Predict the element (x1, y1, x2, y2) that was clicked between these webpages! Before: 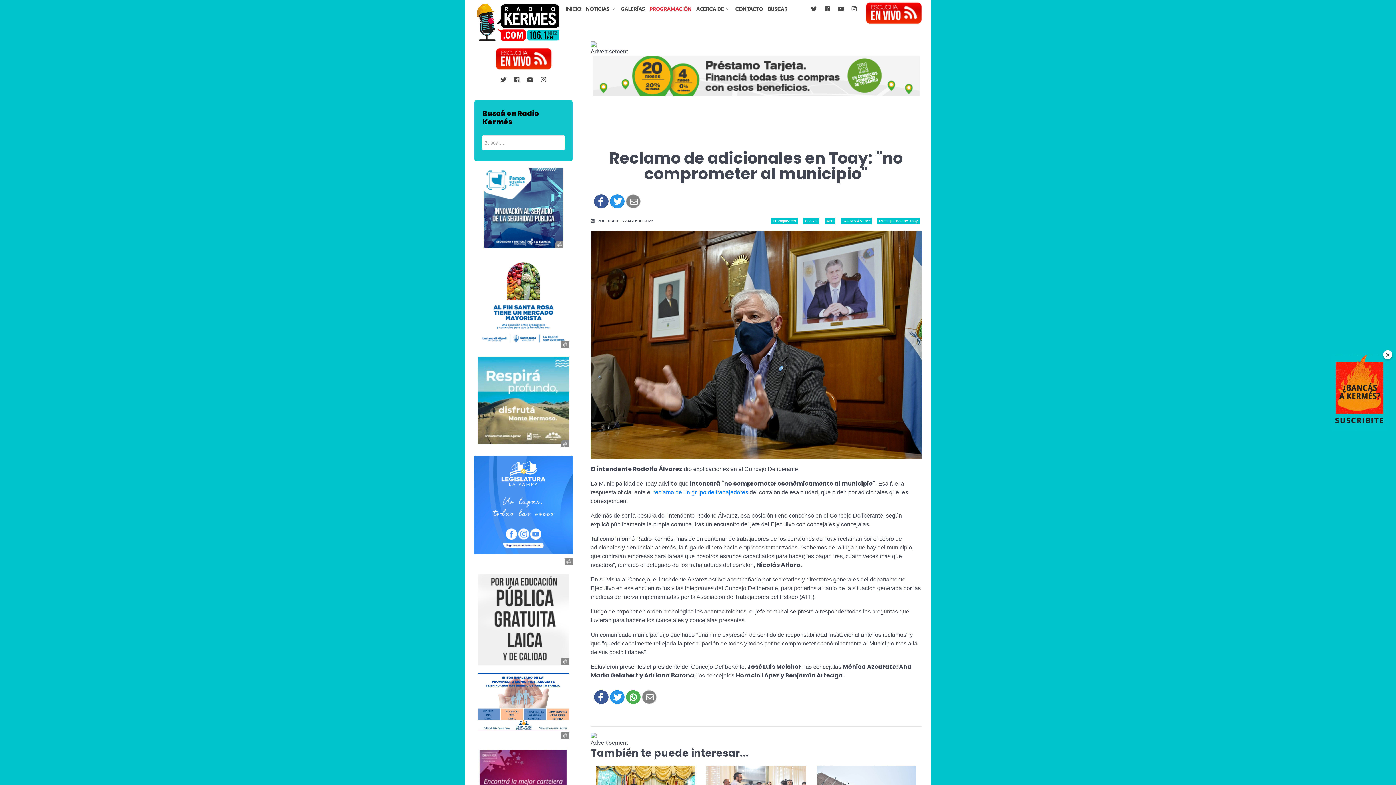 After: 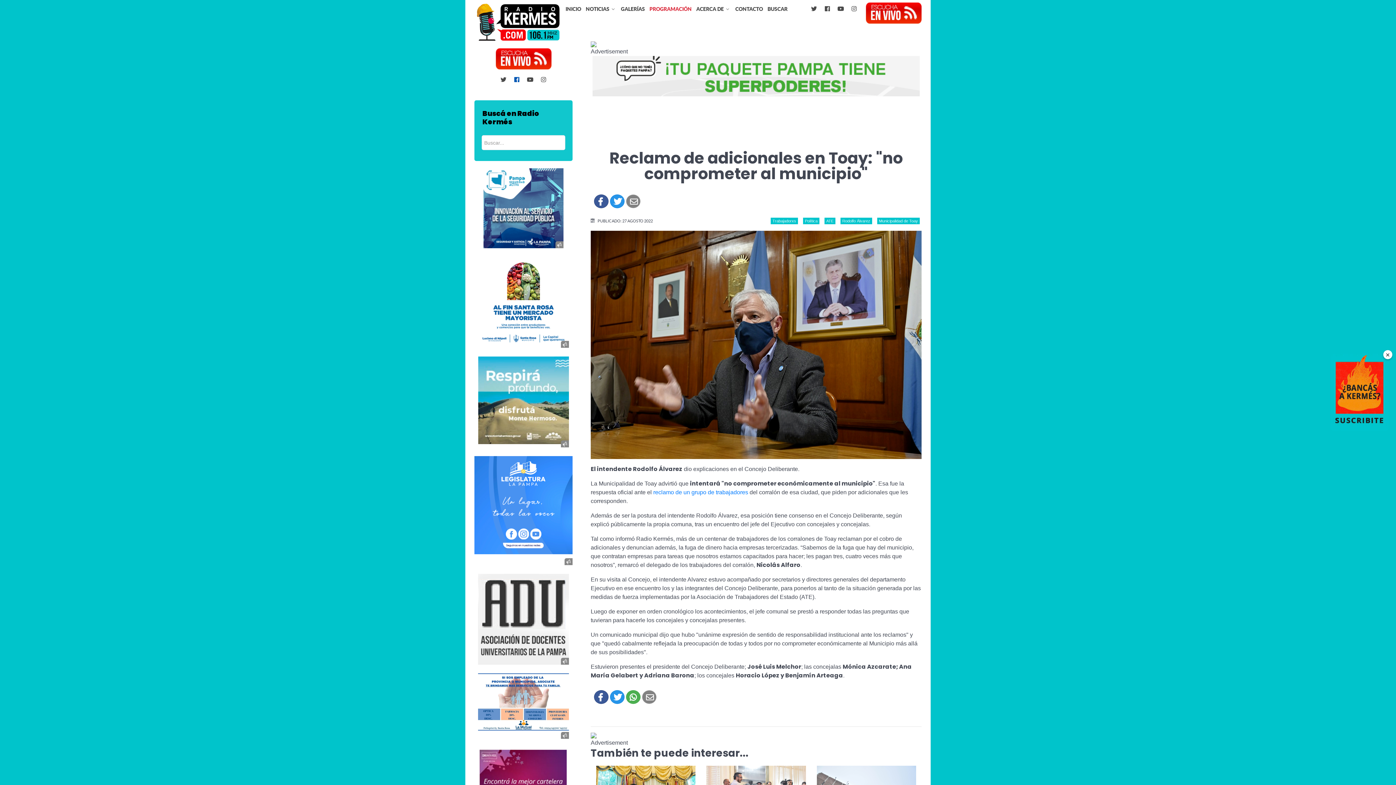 Action: label:   bbox: (510, 75, 524, 84)